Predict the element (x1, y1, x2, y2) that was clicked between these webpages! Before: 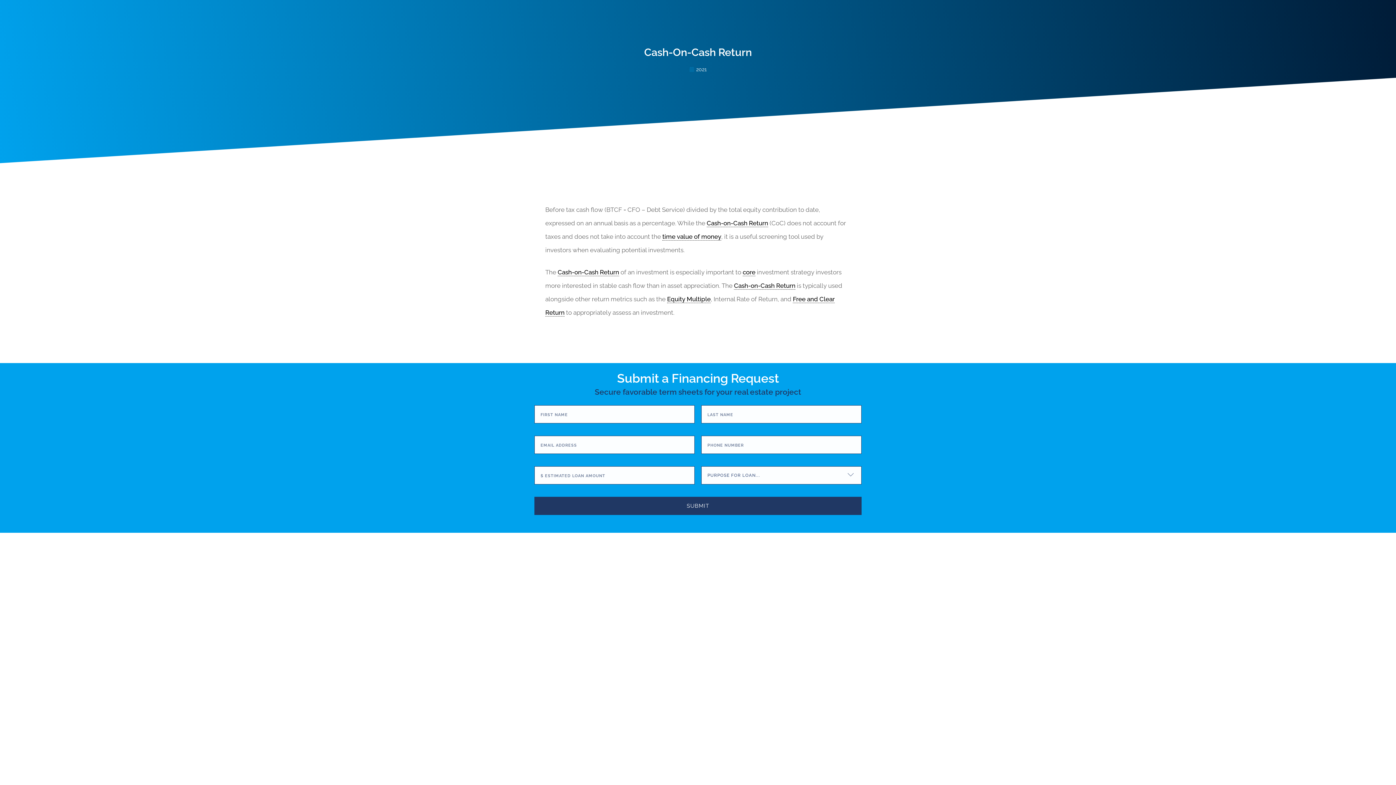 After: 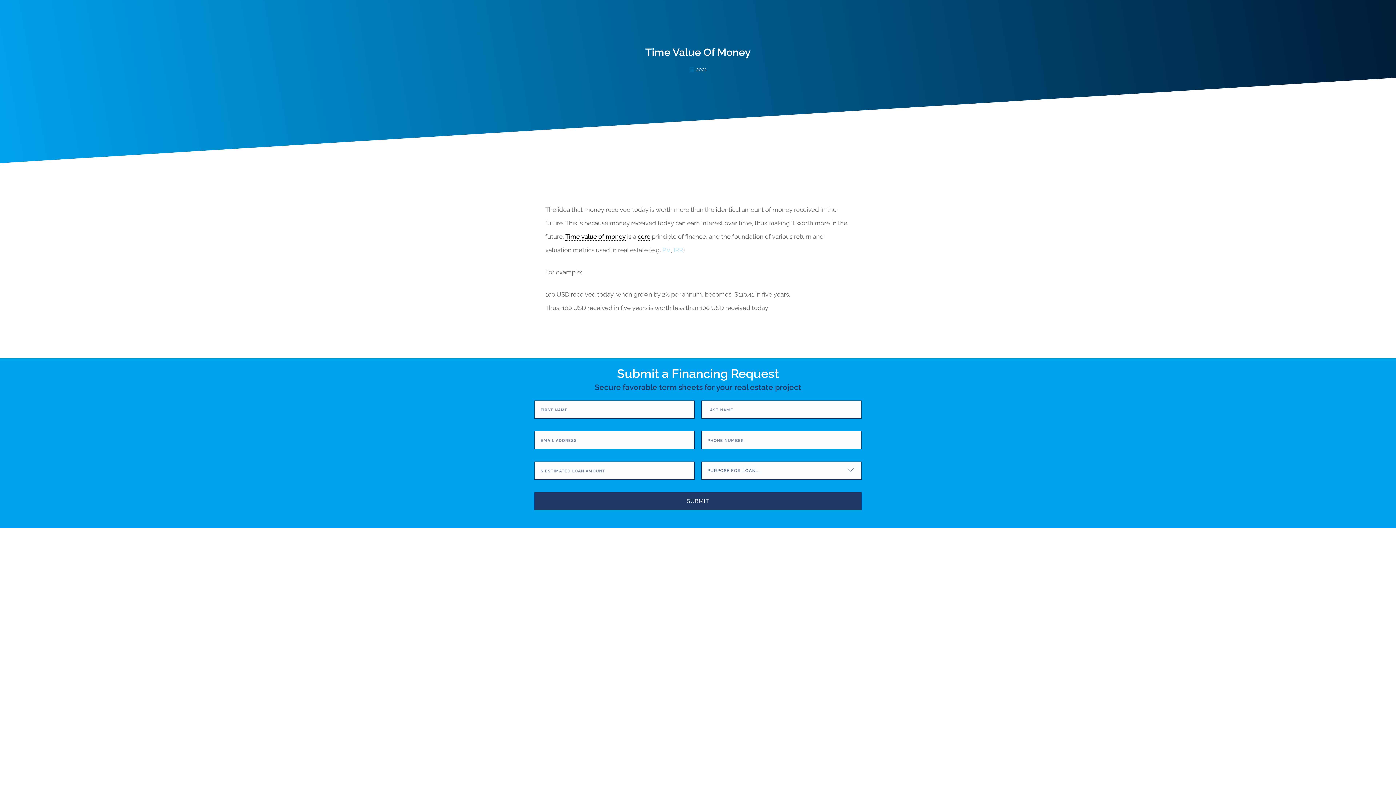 Action: bbox: (662, 233, 721, 240) label: time value of money